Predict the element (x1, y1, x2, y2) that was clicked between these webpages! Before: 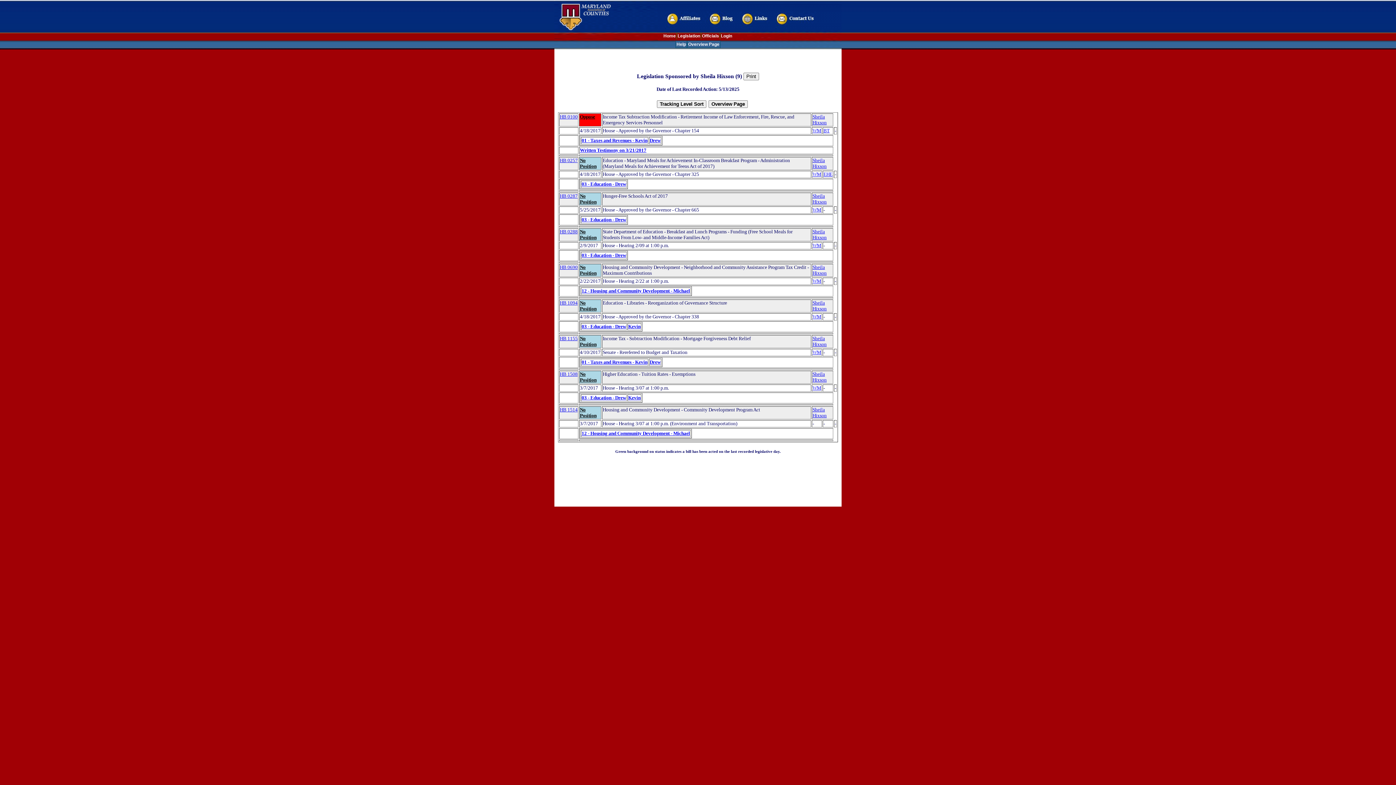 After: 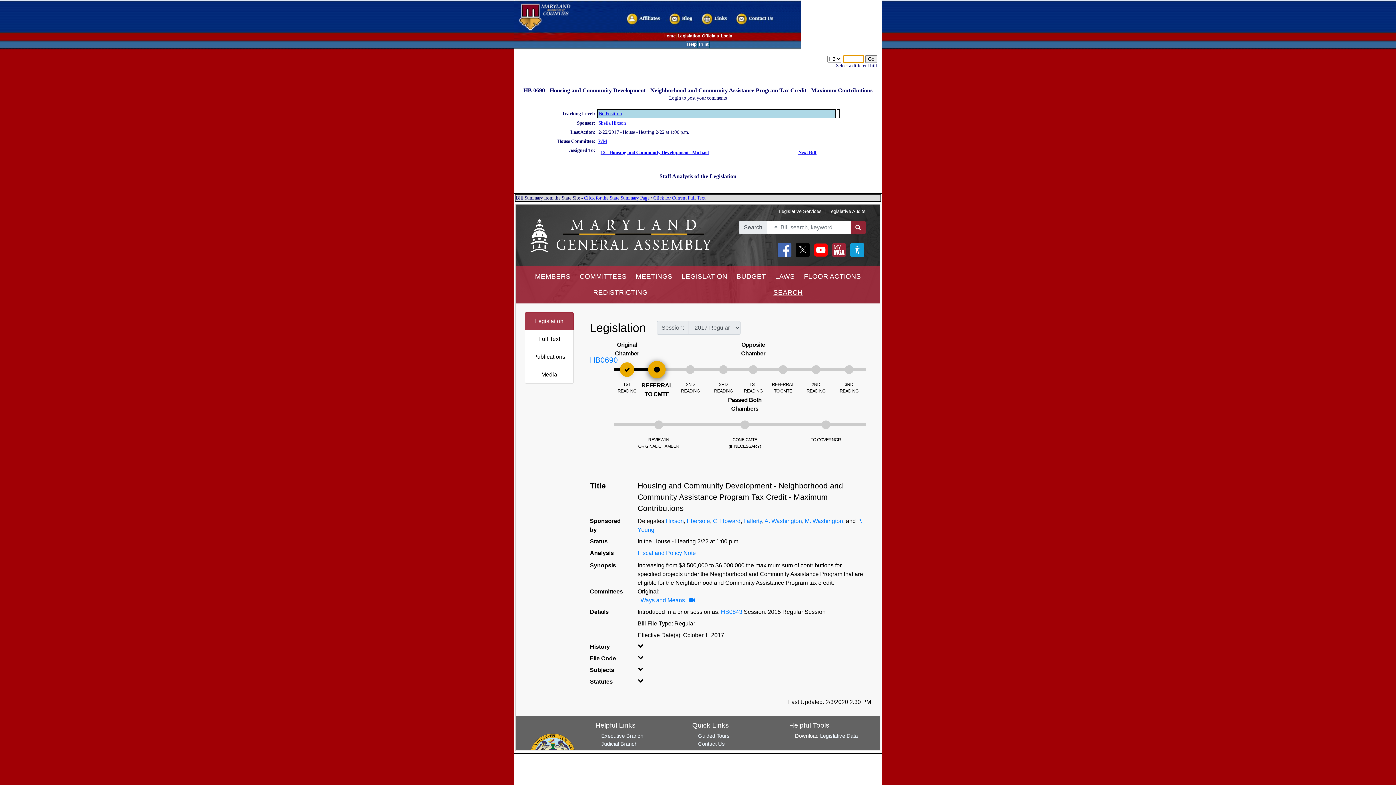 Action: label: HB 0690 bbox: (560, 264, 577, 270)